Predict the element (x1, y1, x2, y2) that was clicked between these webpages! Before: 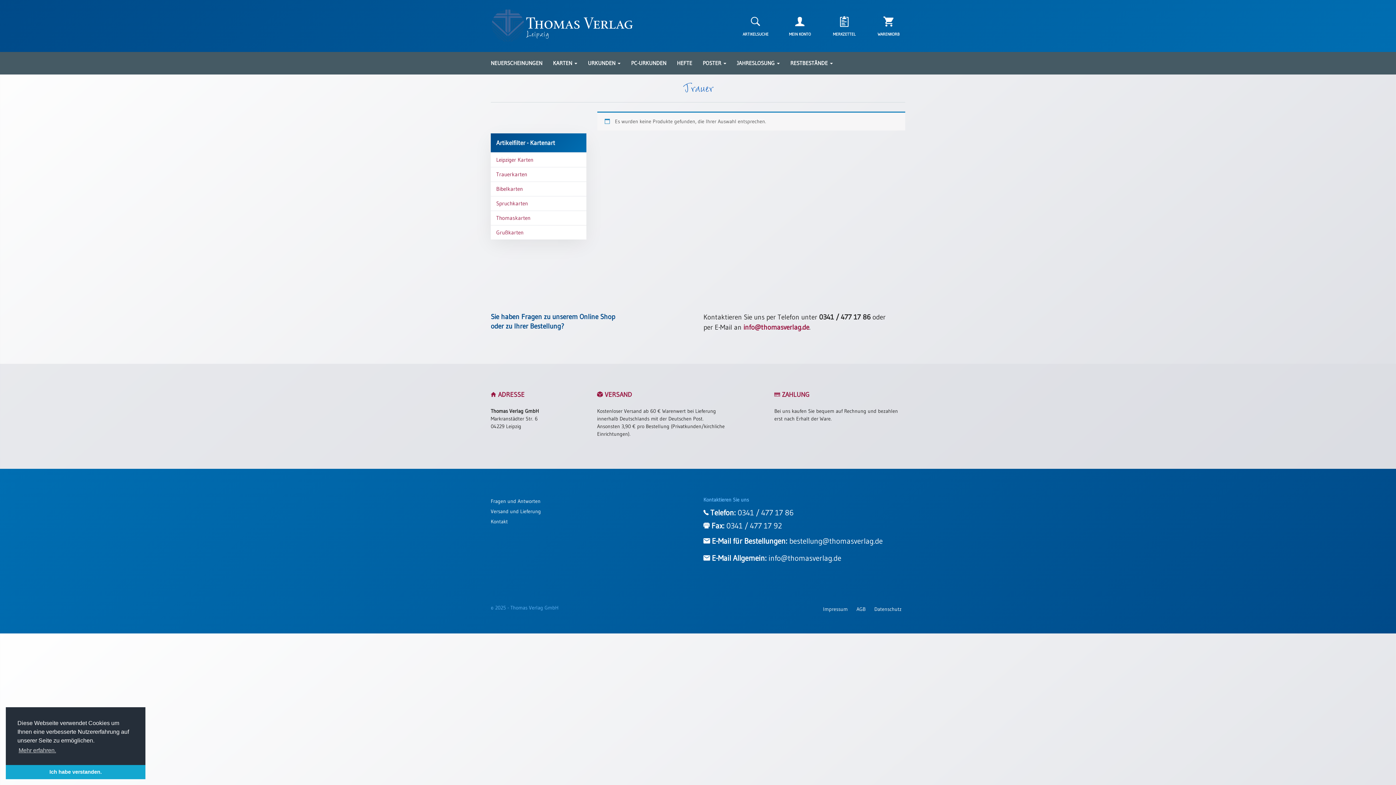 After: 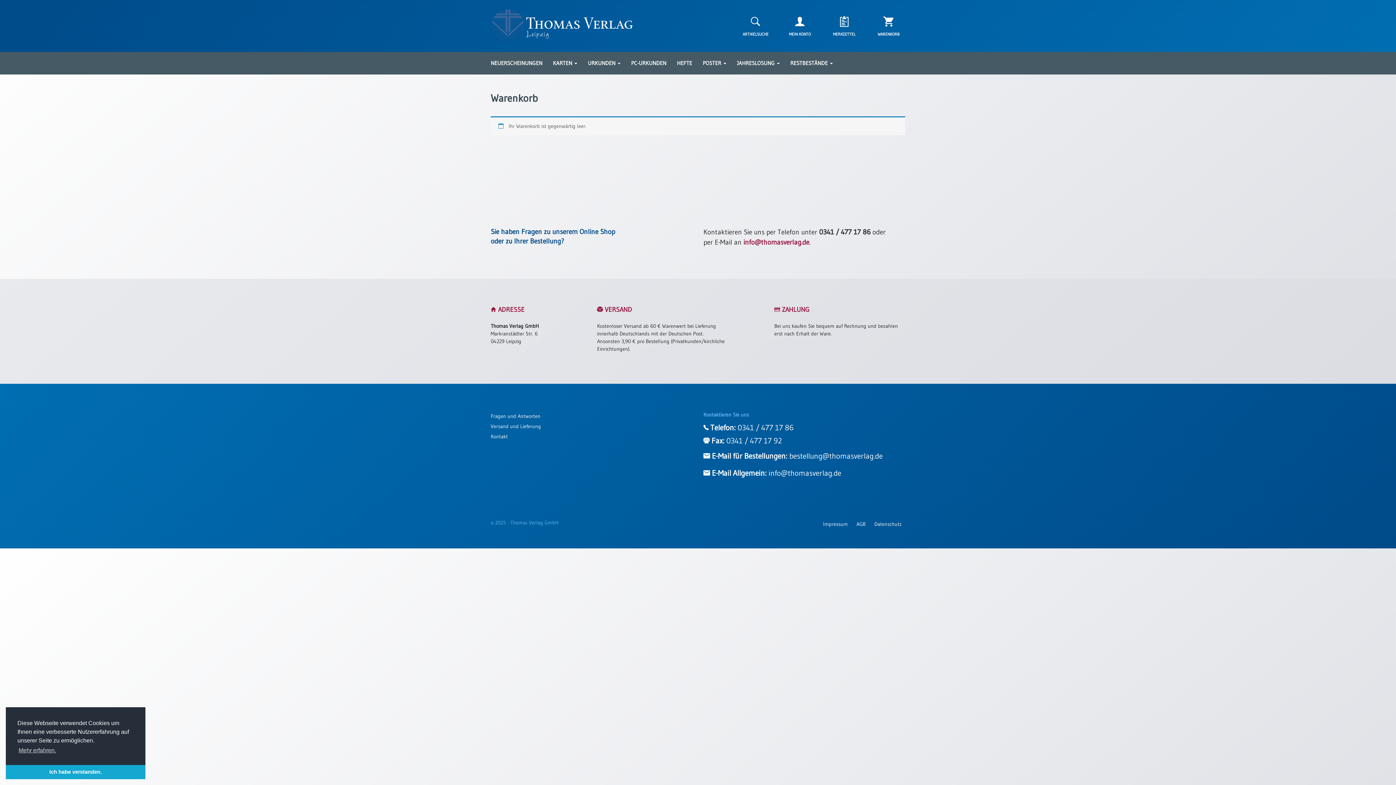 Action: bbox: (872, 12, 905, 31)